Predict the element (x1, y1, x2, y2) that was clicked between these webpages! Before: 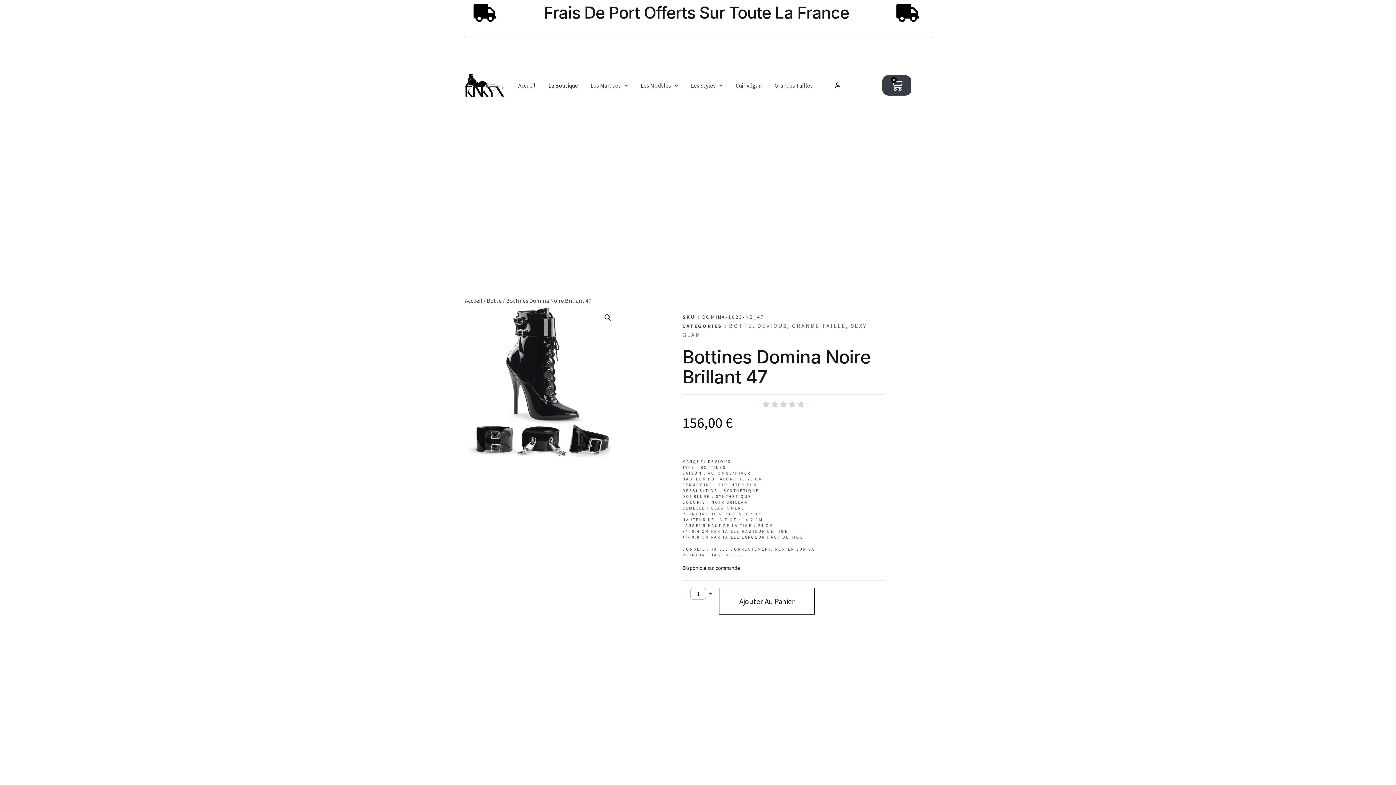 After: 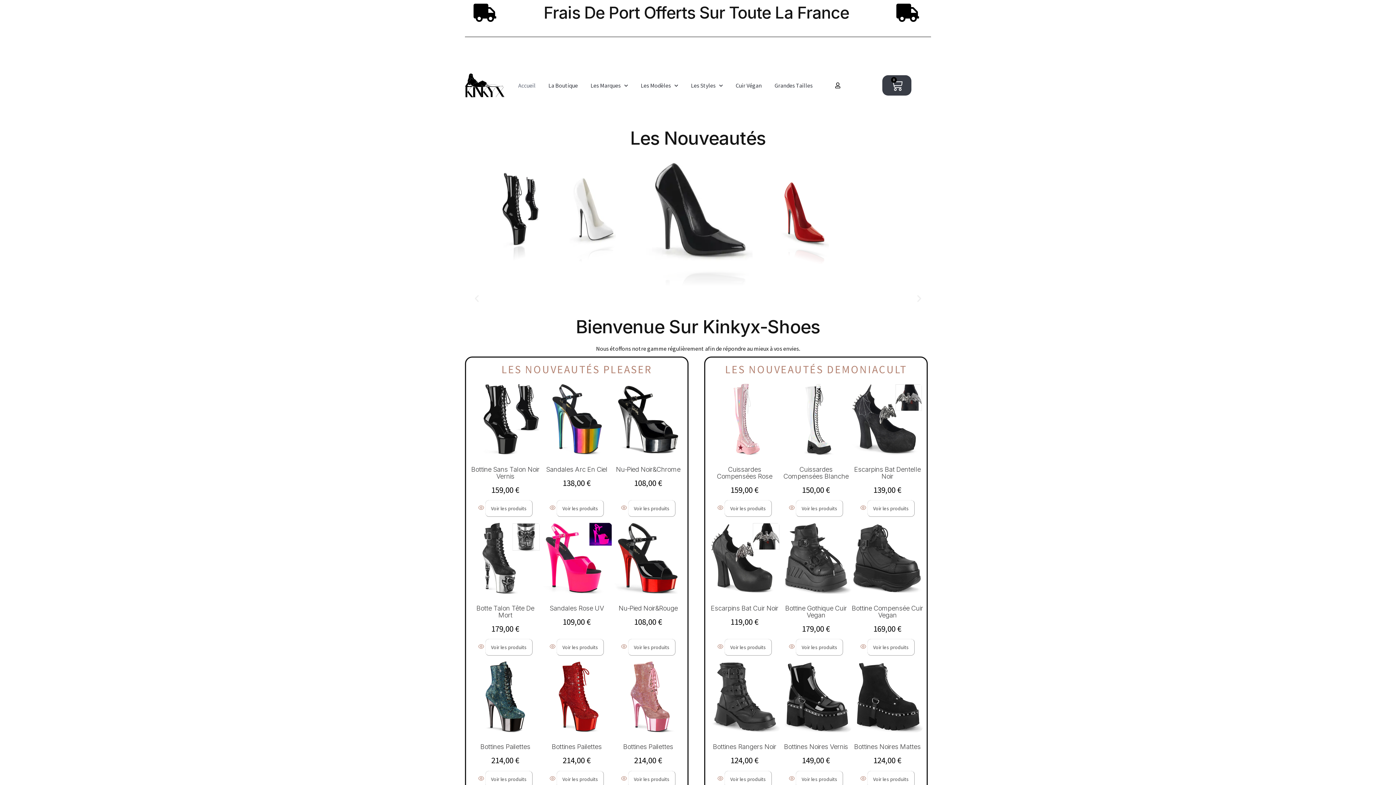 Action: bbox: (465, 297, 482, 304) label: Accueil